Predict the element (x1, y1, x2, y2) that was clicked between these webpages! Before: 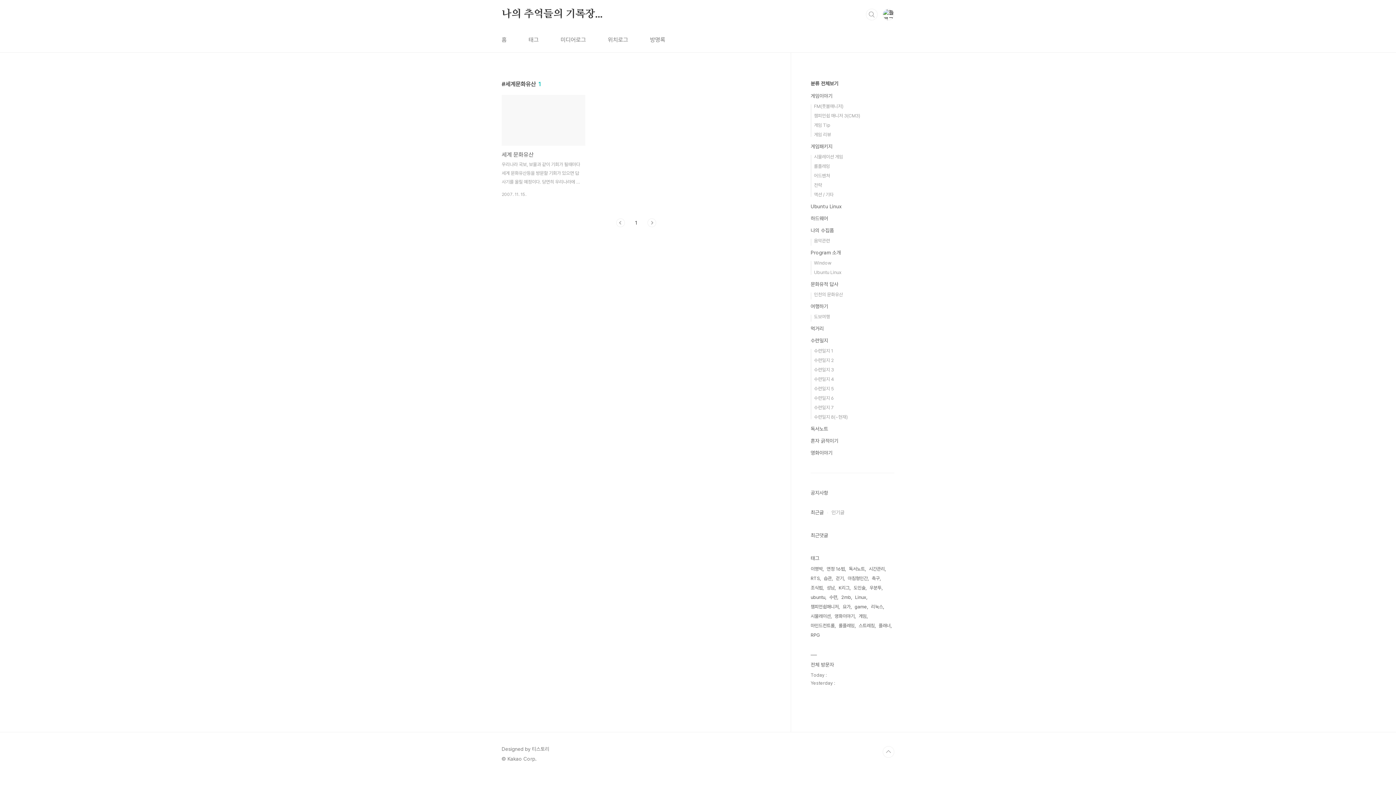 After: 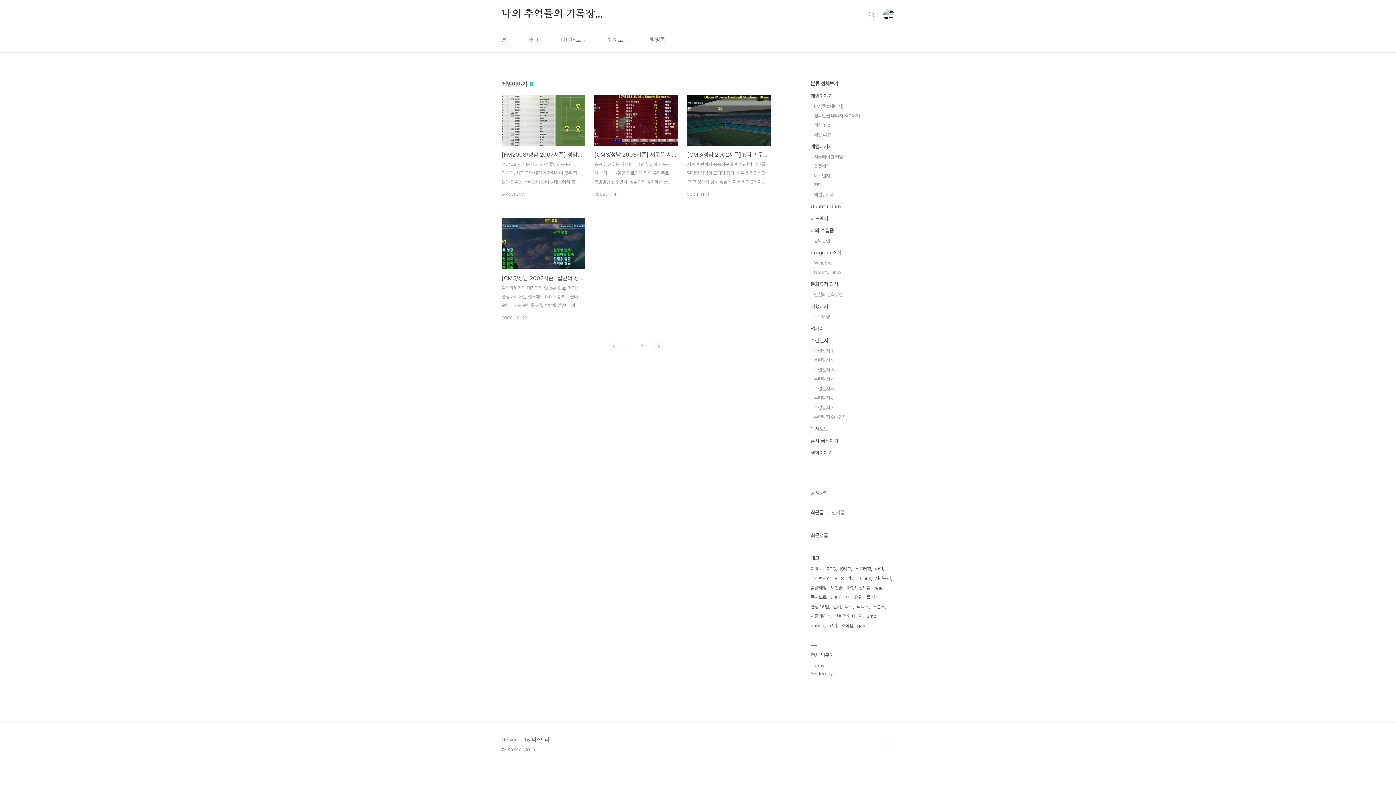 Action: bbox: (810, 93, 832, 98) label: 게임이야기